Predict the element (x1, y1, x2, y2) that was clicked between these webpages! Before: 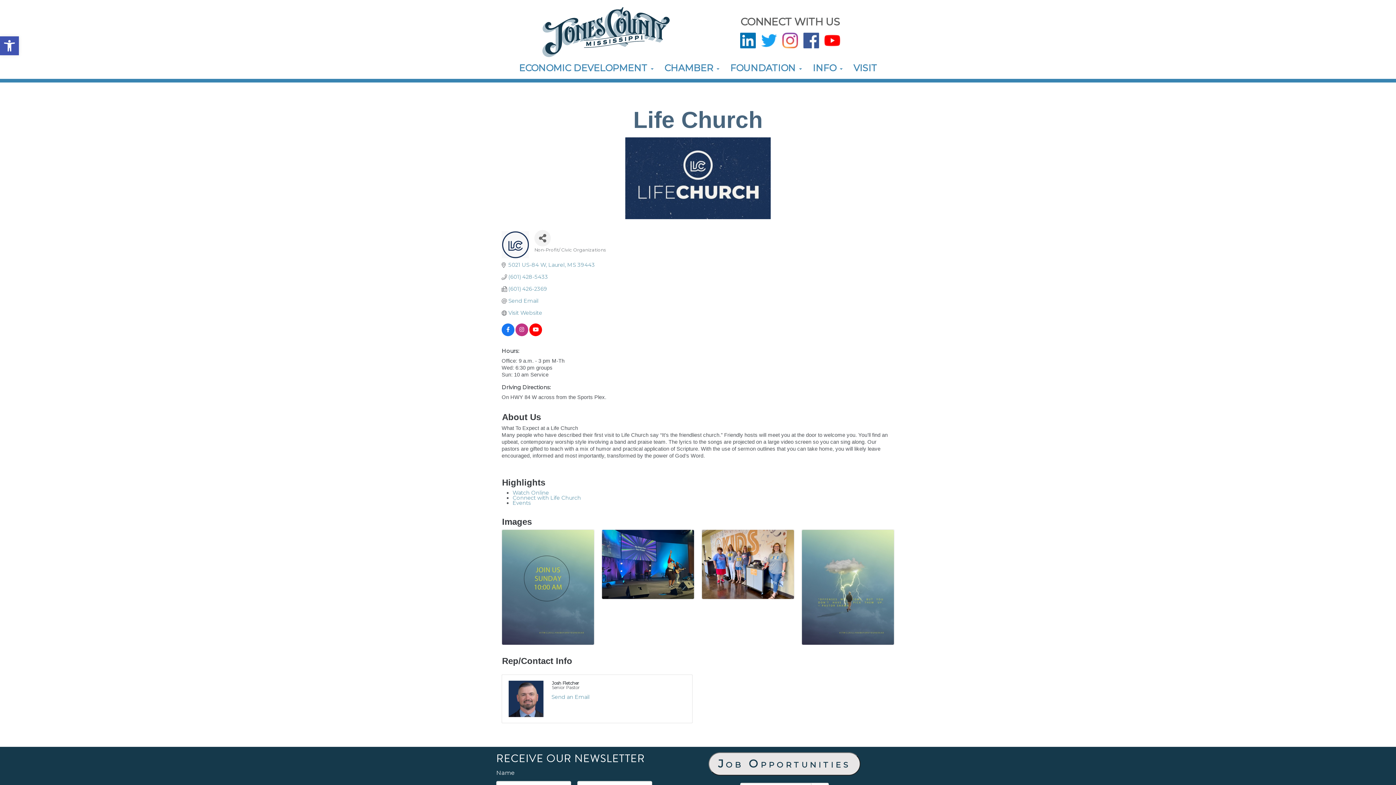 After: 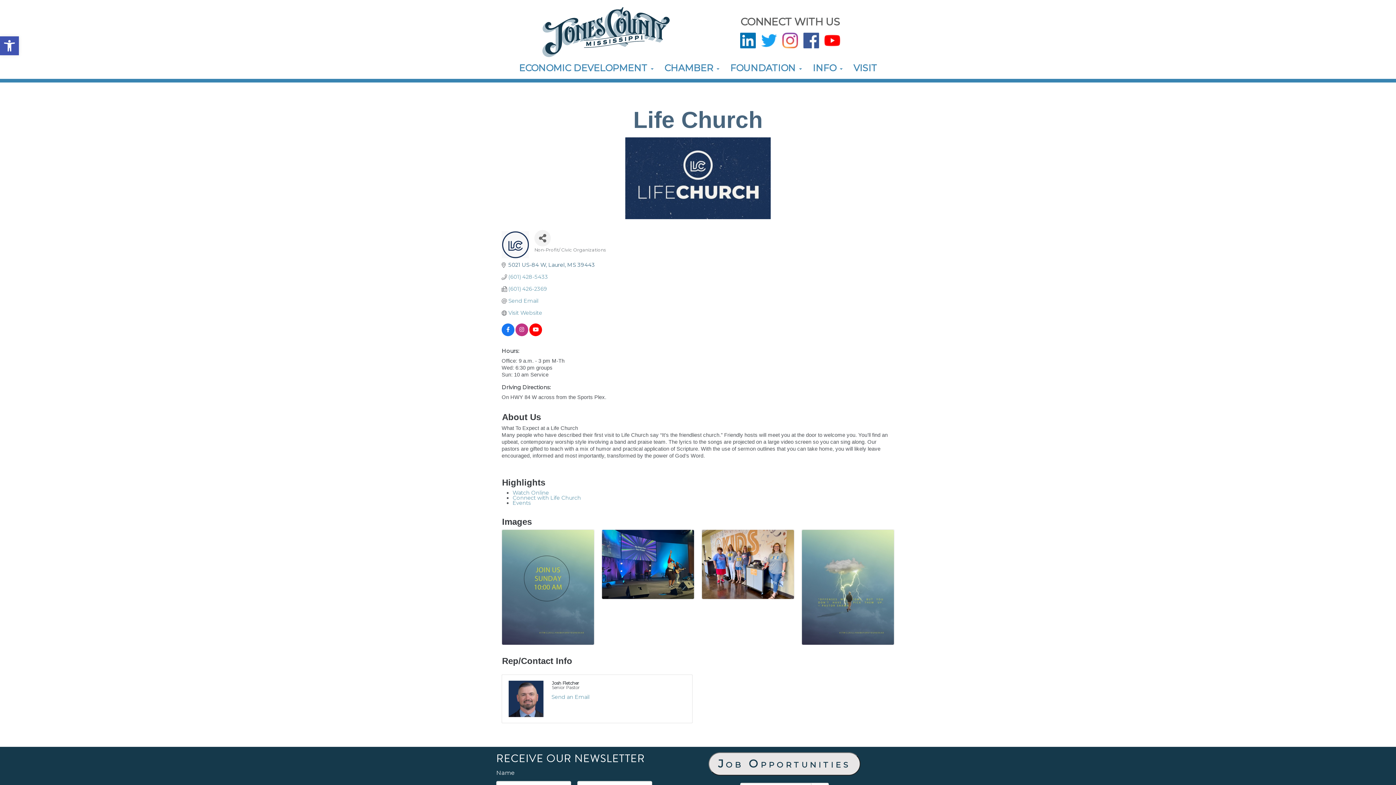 Action: bbox: (508, 262, 595, 268) label: 5021 US-84 W Laurel MS 39443